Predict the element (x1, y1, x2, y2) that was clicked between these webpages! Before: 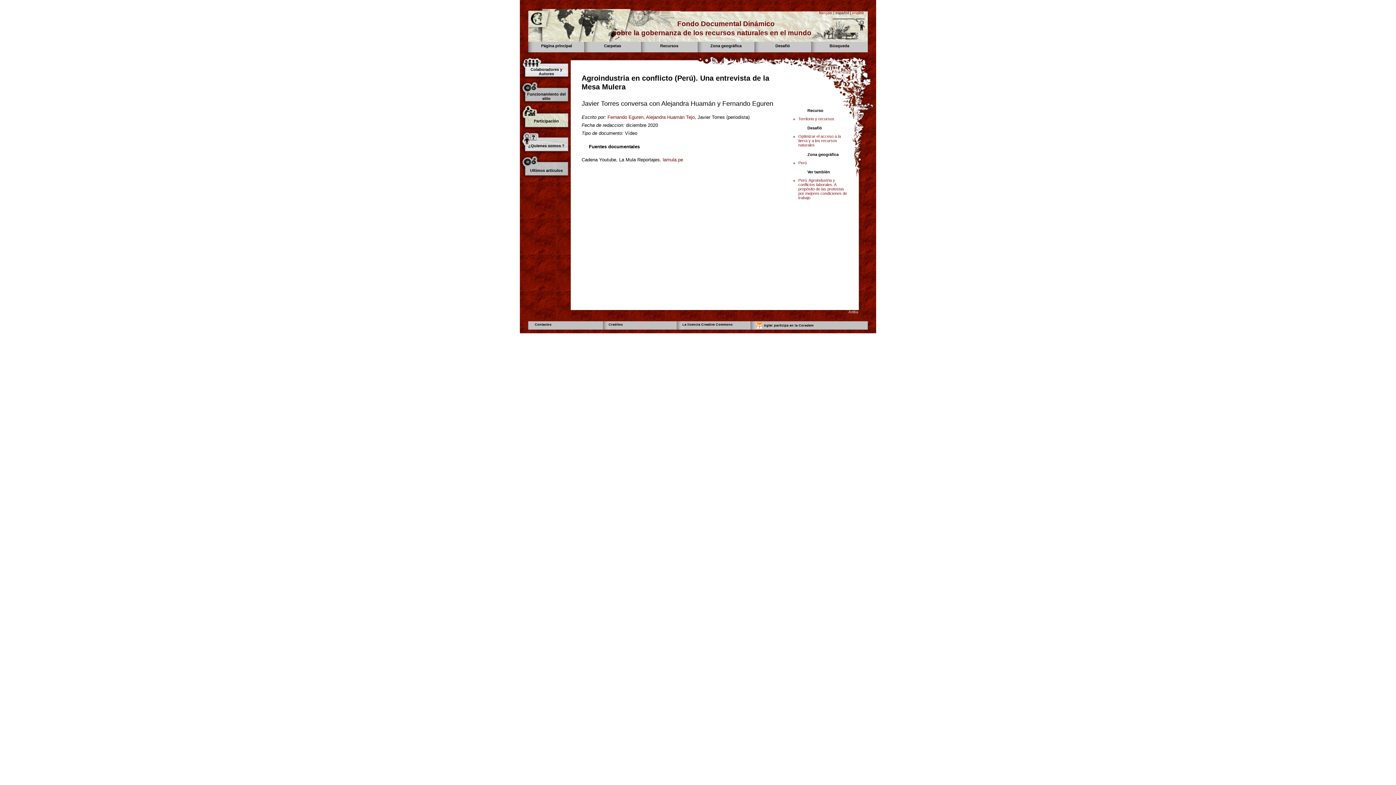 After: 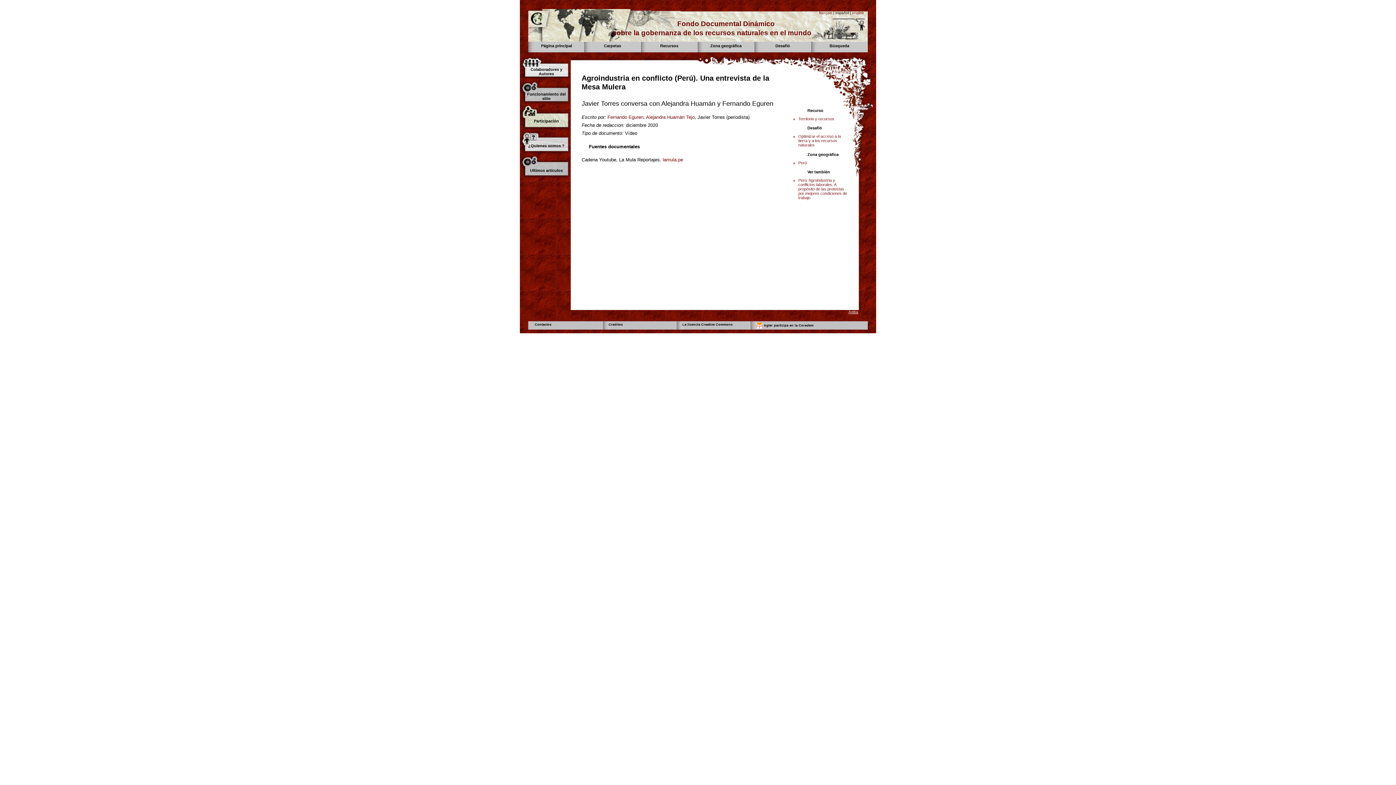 Action: label: Arriba bbox: (848, 310, 858, 314)